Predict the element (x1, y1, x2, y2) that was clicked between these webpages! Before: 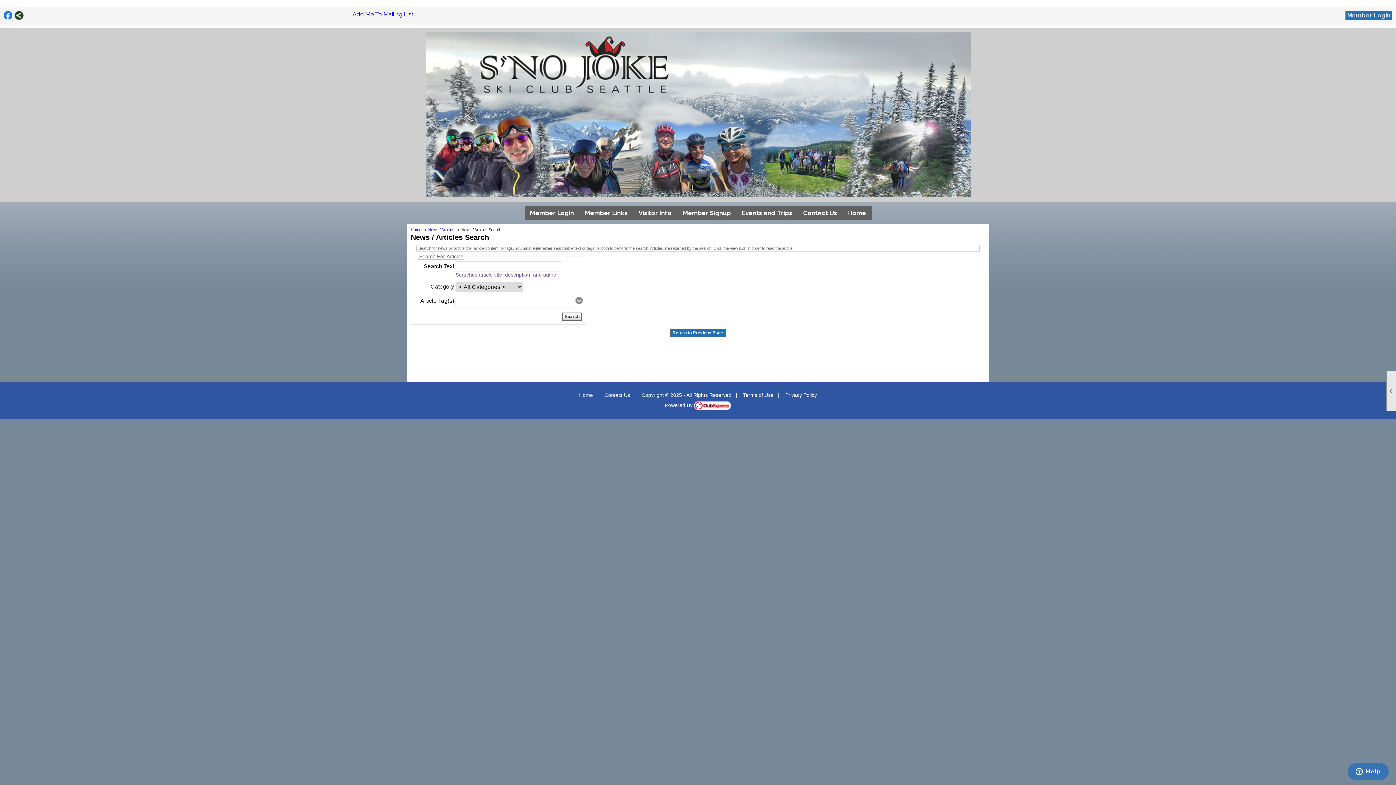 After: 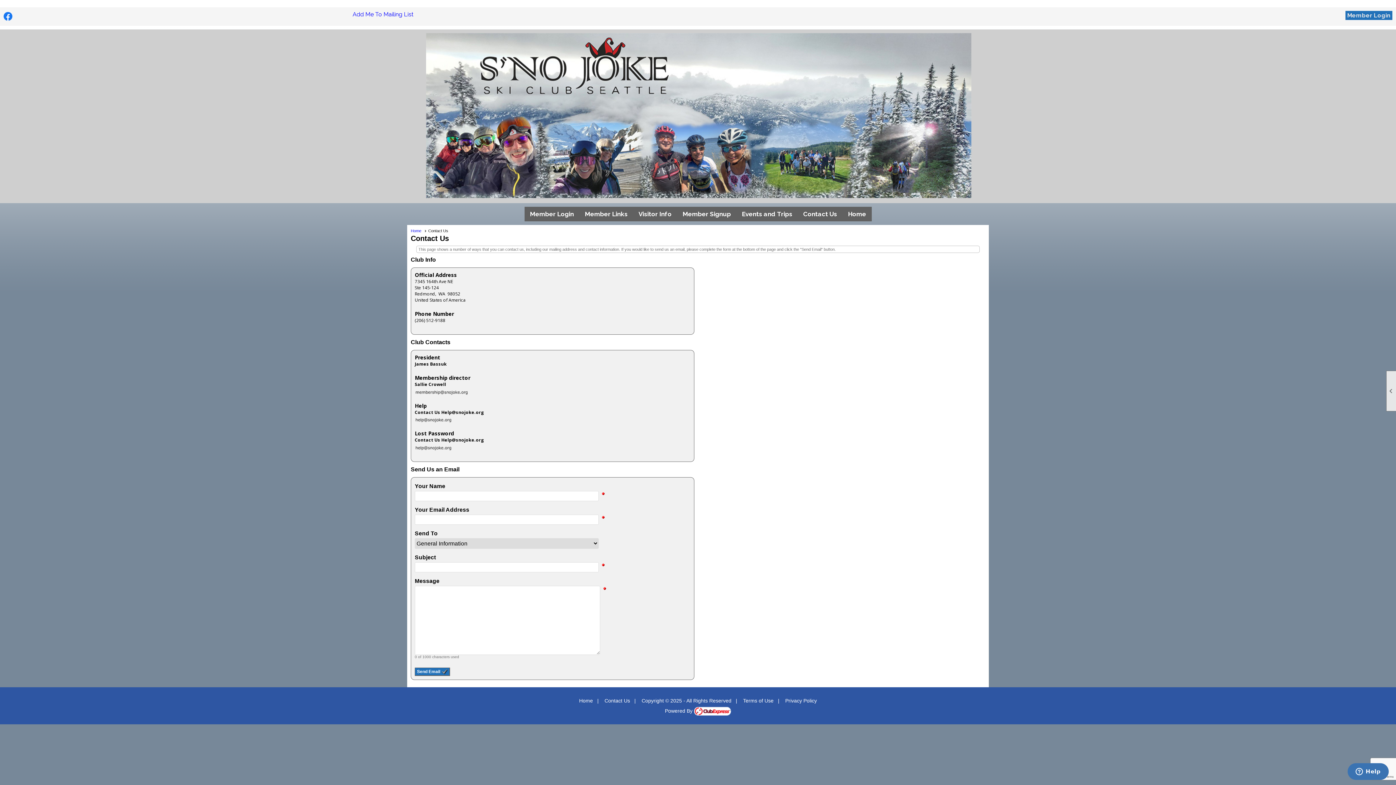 Action: bbox: (604, 392, 630, 398) label: Contact Us